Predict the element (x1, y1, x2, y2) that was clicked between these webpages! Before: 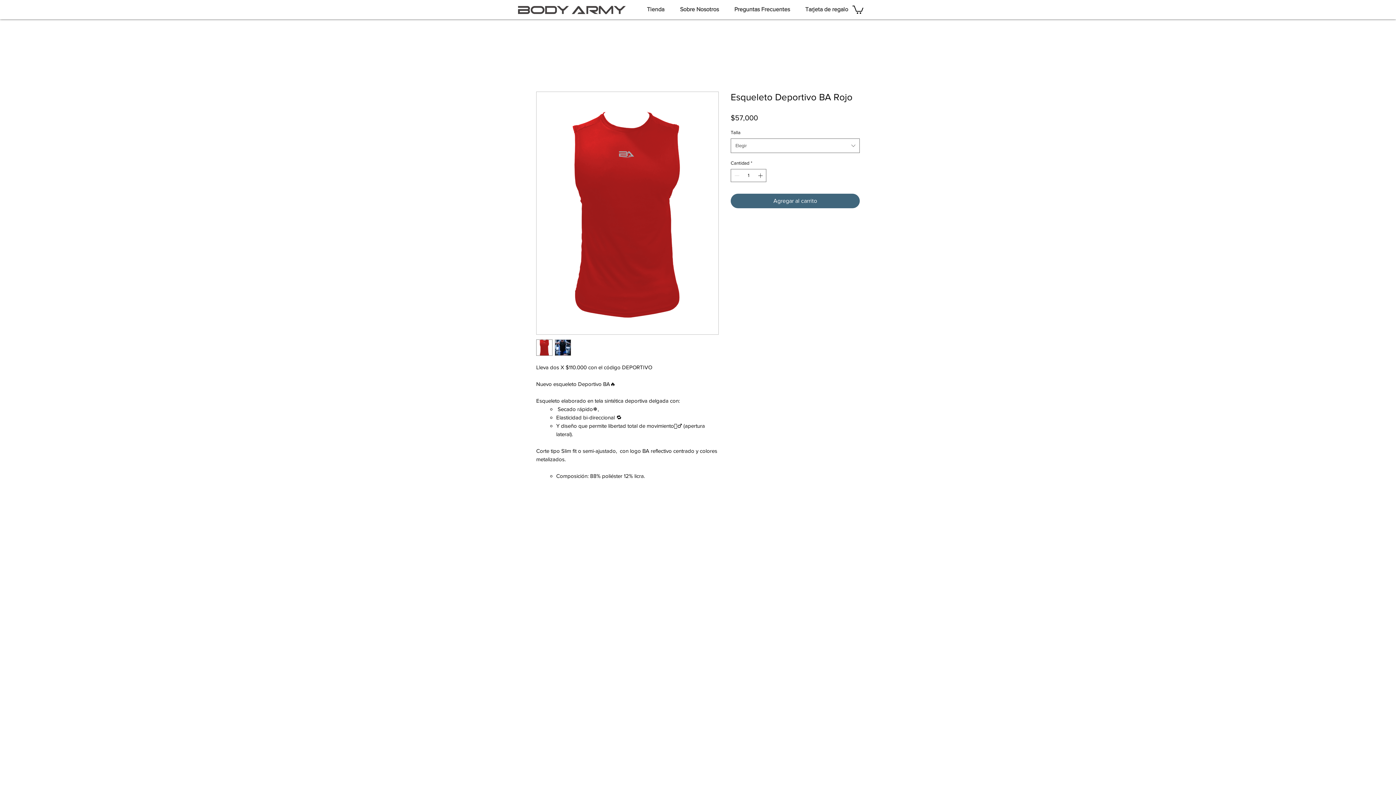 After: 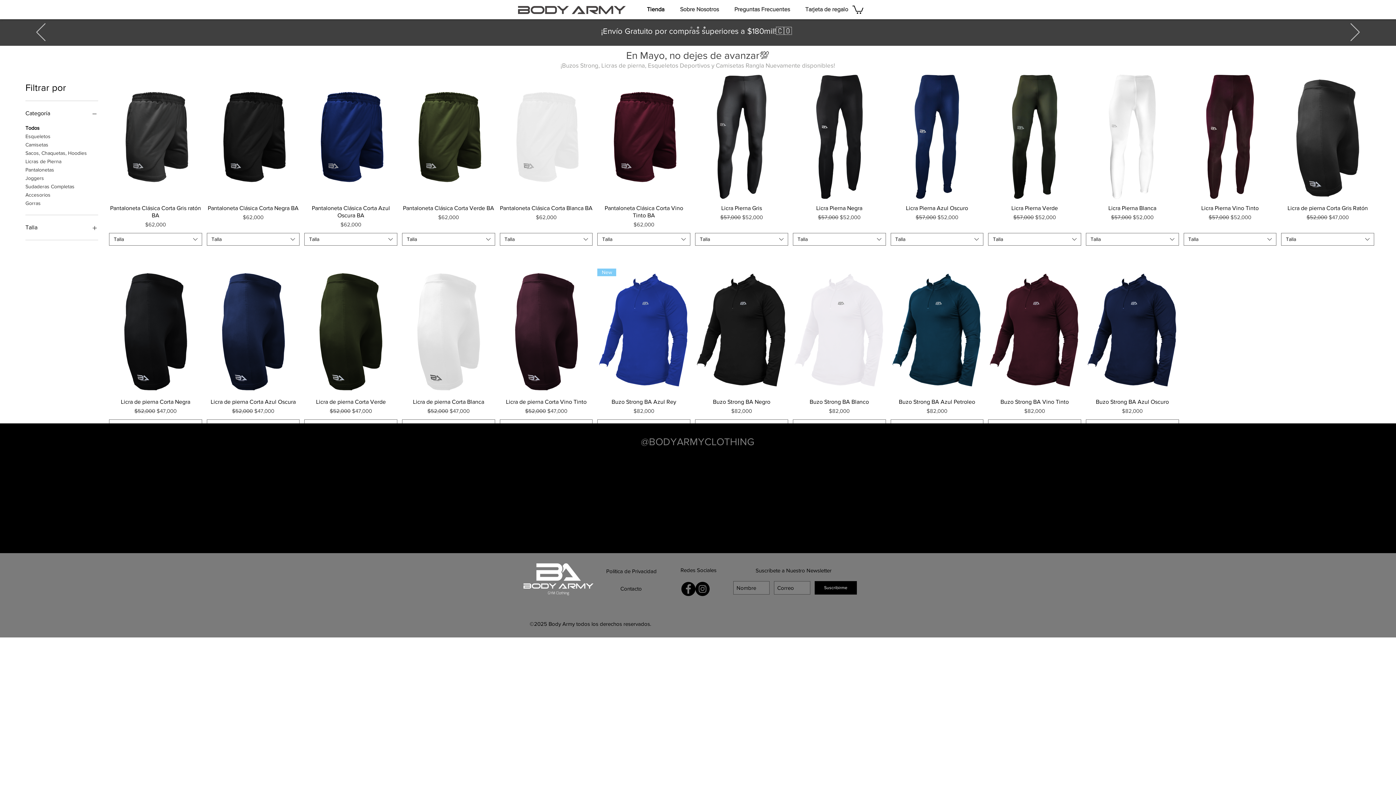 Action: bbox: (639, 5, 672, 13) label: Tienda